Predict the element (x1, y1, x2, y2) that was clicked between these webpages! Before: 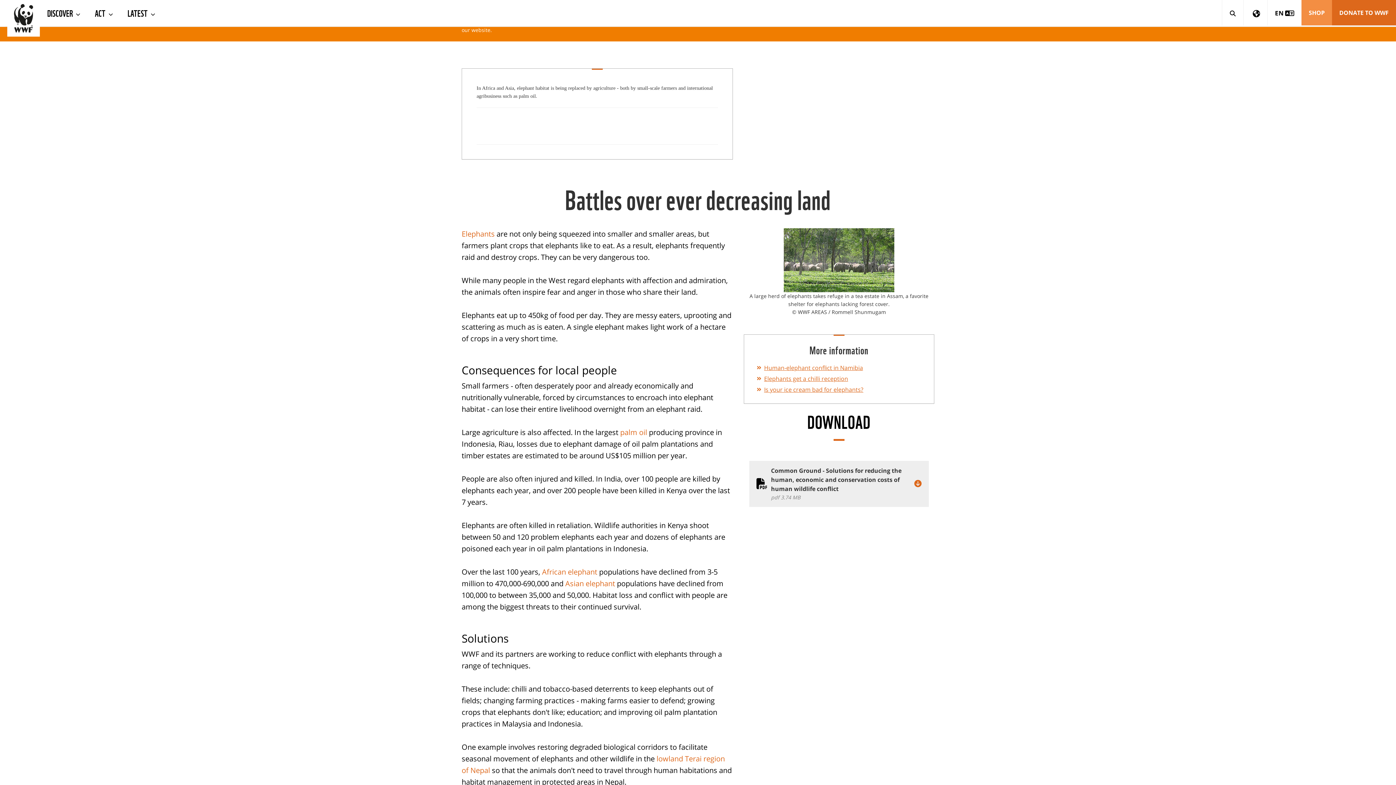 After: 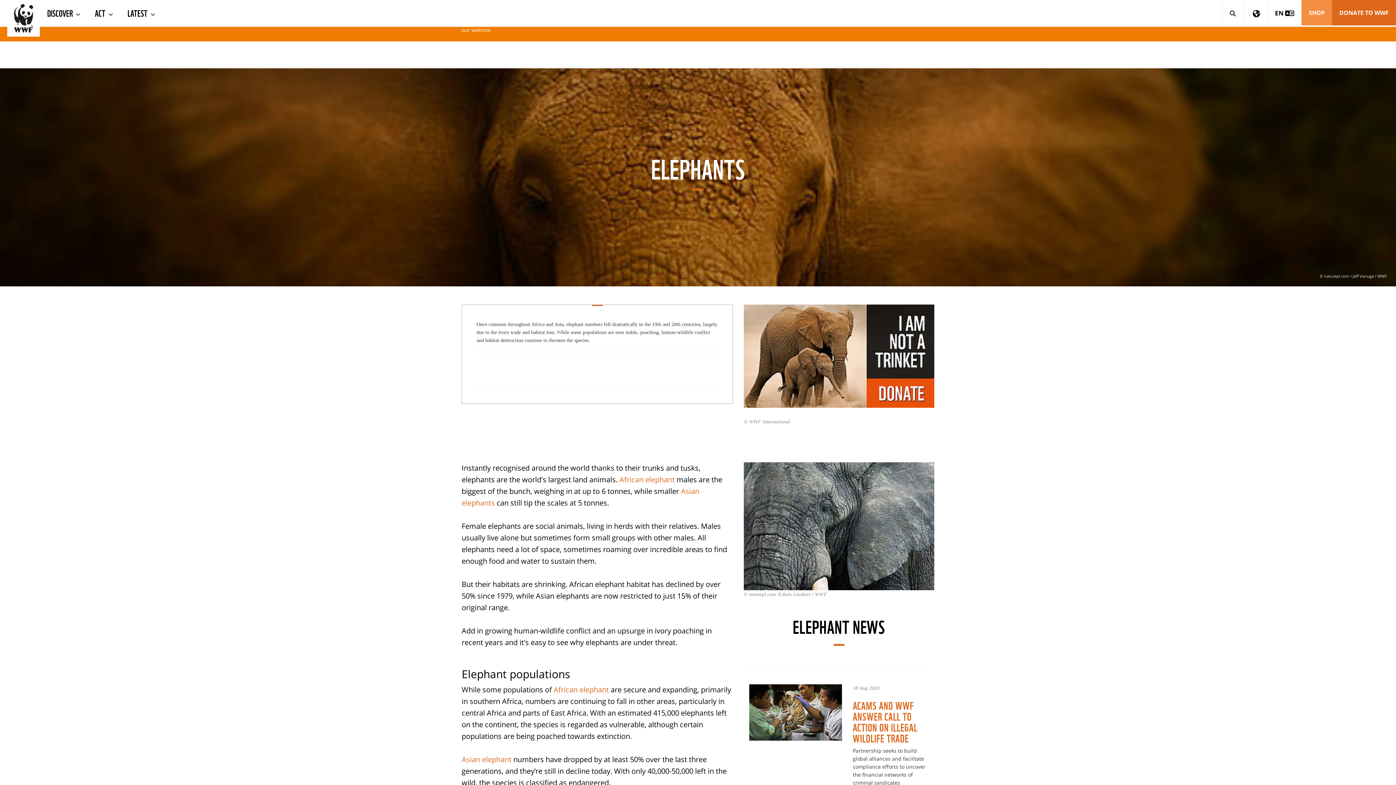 Action: label: Elephants bbox: (461, 228, 494, 238)